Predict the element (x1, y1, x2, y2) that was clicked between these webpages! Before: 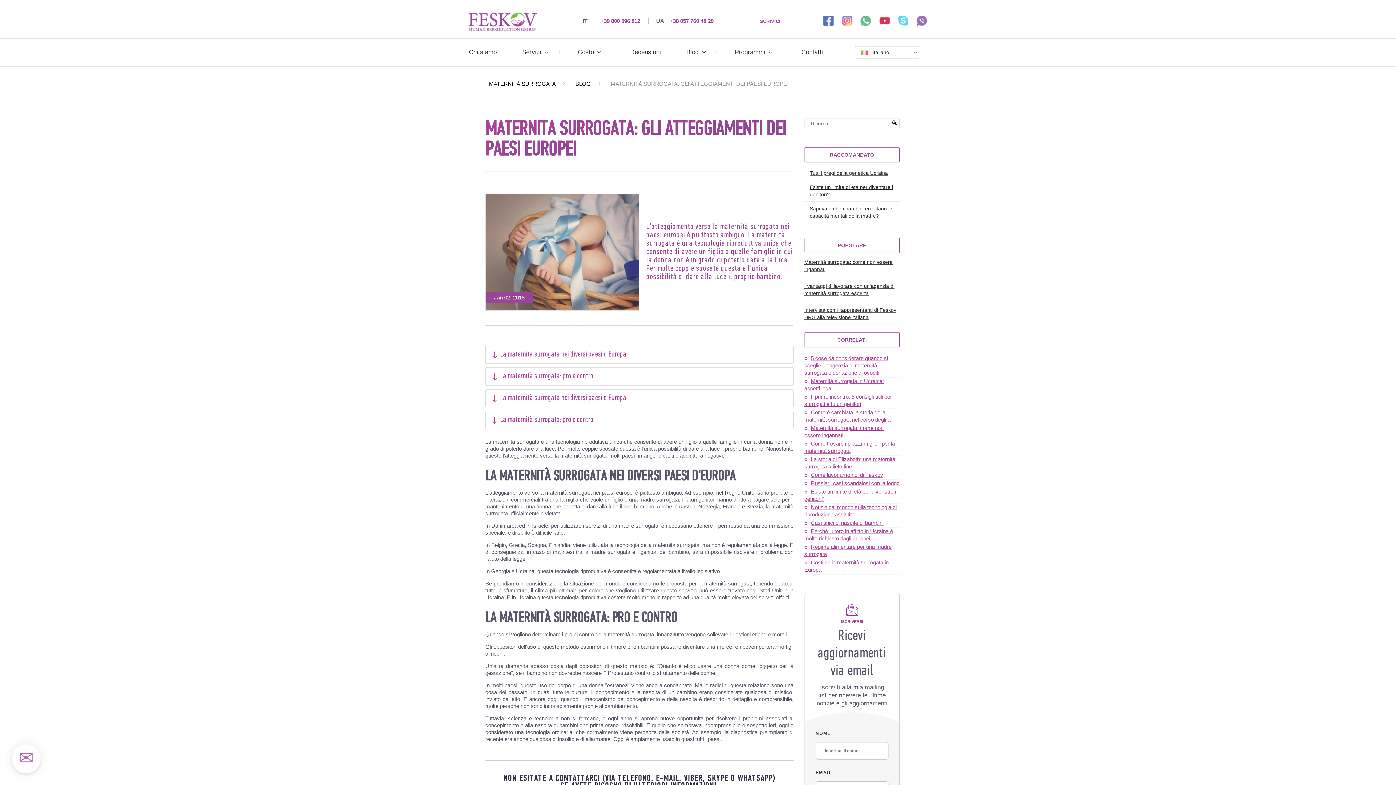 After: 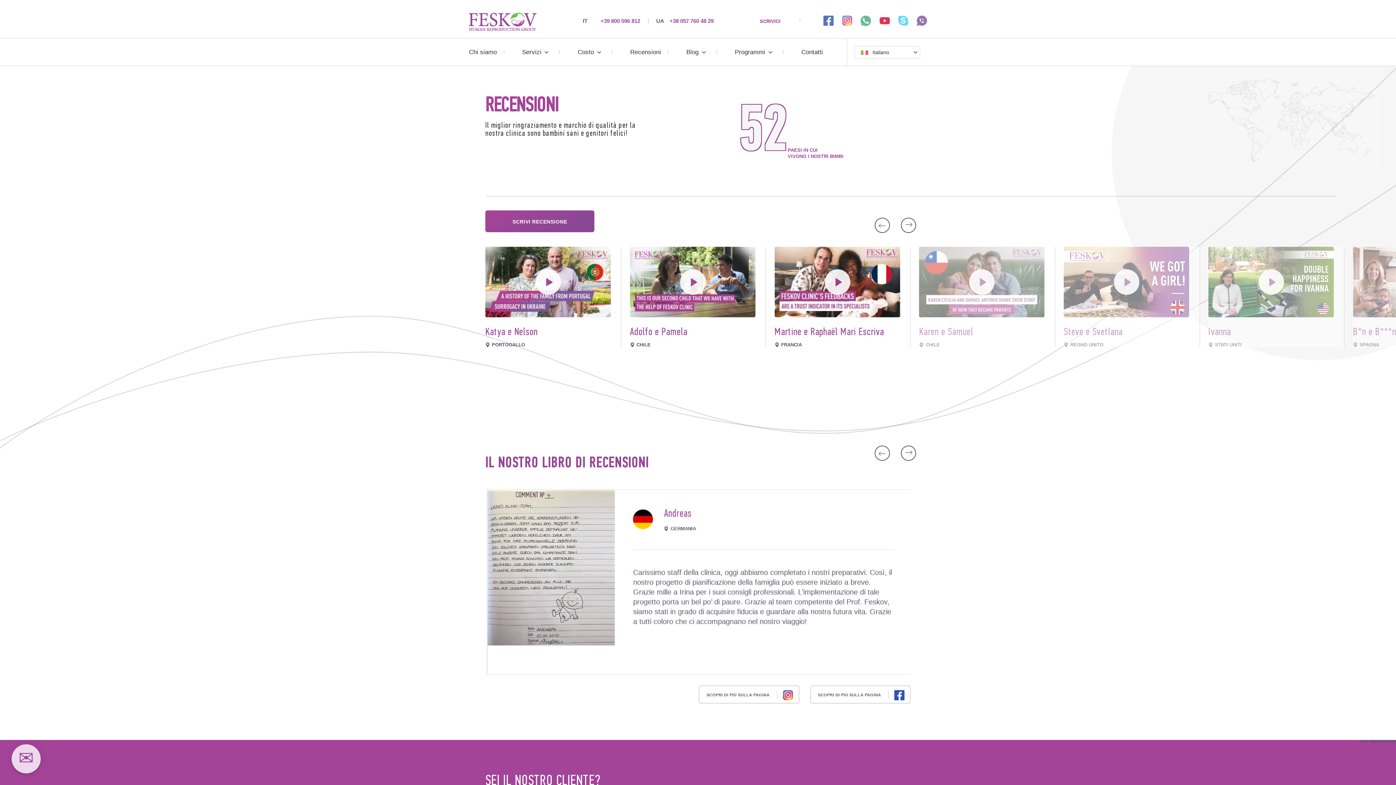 Action: bbox: (630, 48, 661, 55) label: Recensioni